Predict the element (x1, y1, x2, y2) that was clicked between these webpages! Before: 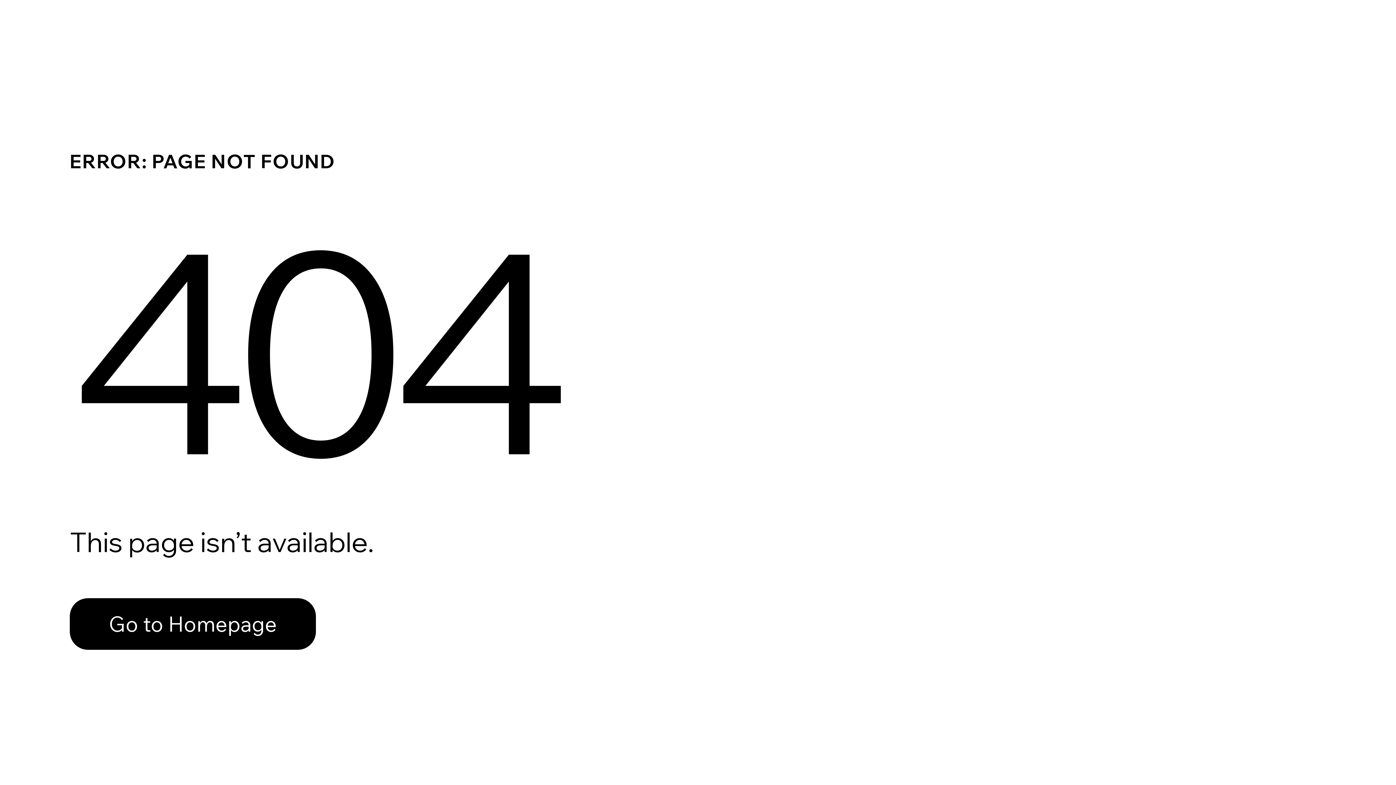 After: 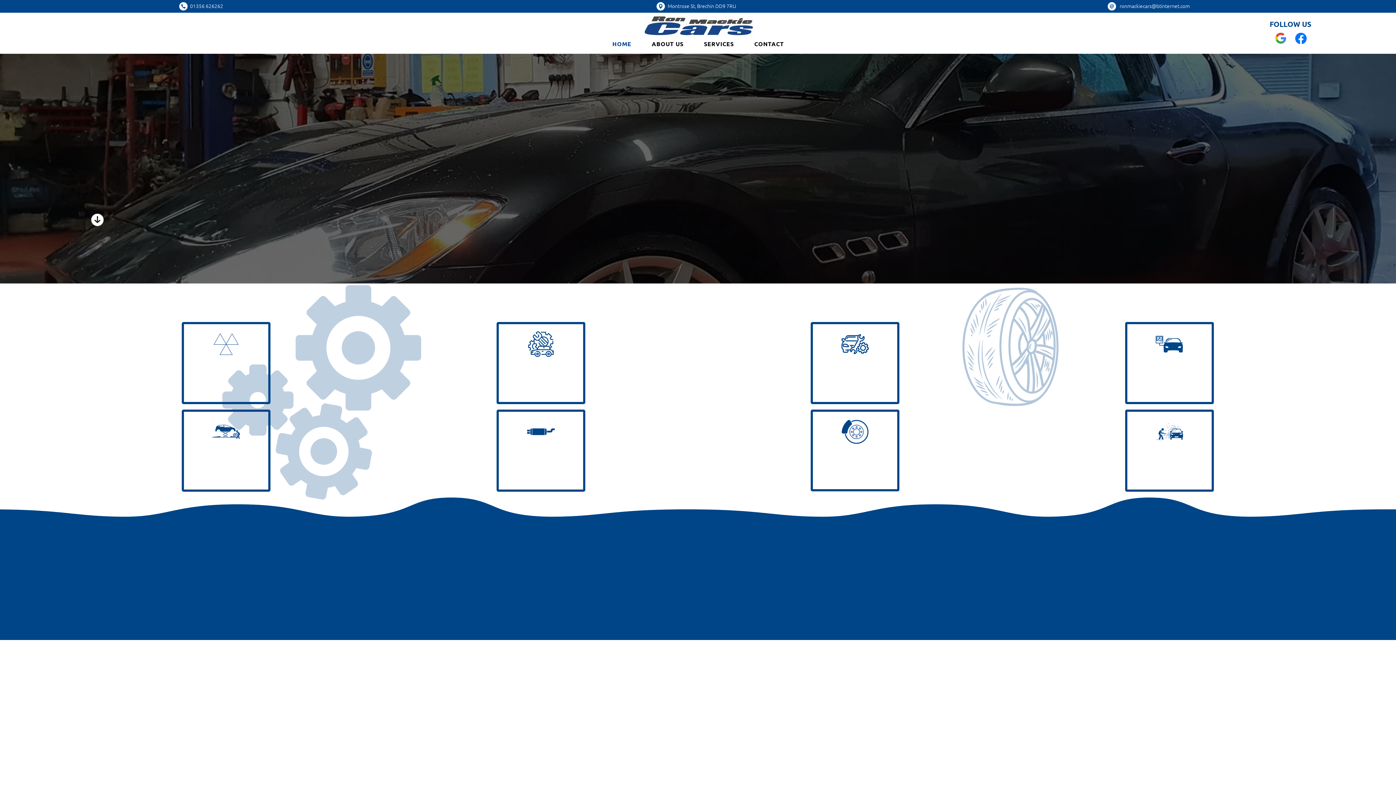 Action: bbox: (69, 598, 316, 650) label: Go to Homepage